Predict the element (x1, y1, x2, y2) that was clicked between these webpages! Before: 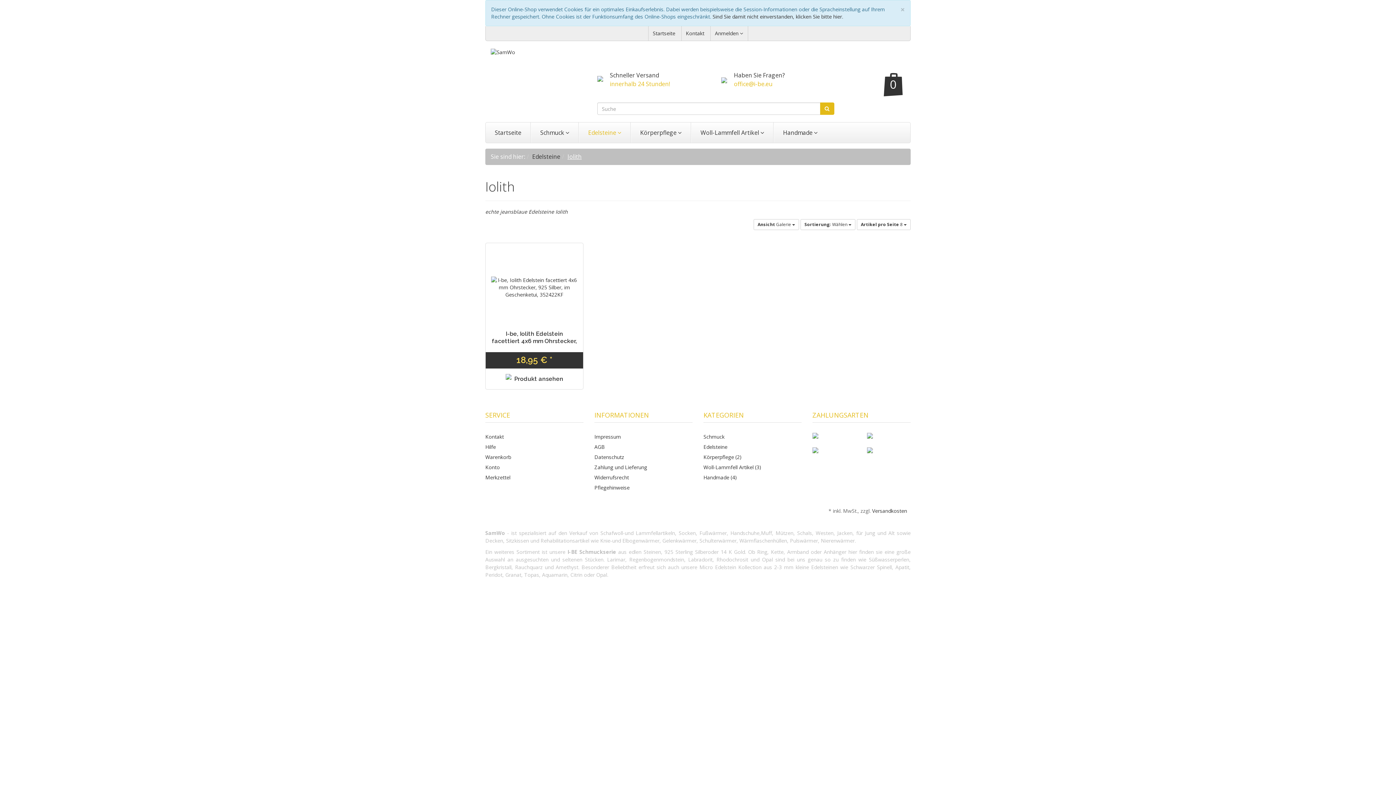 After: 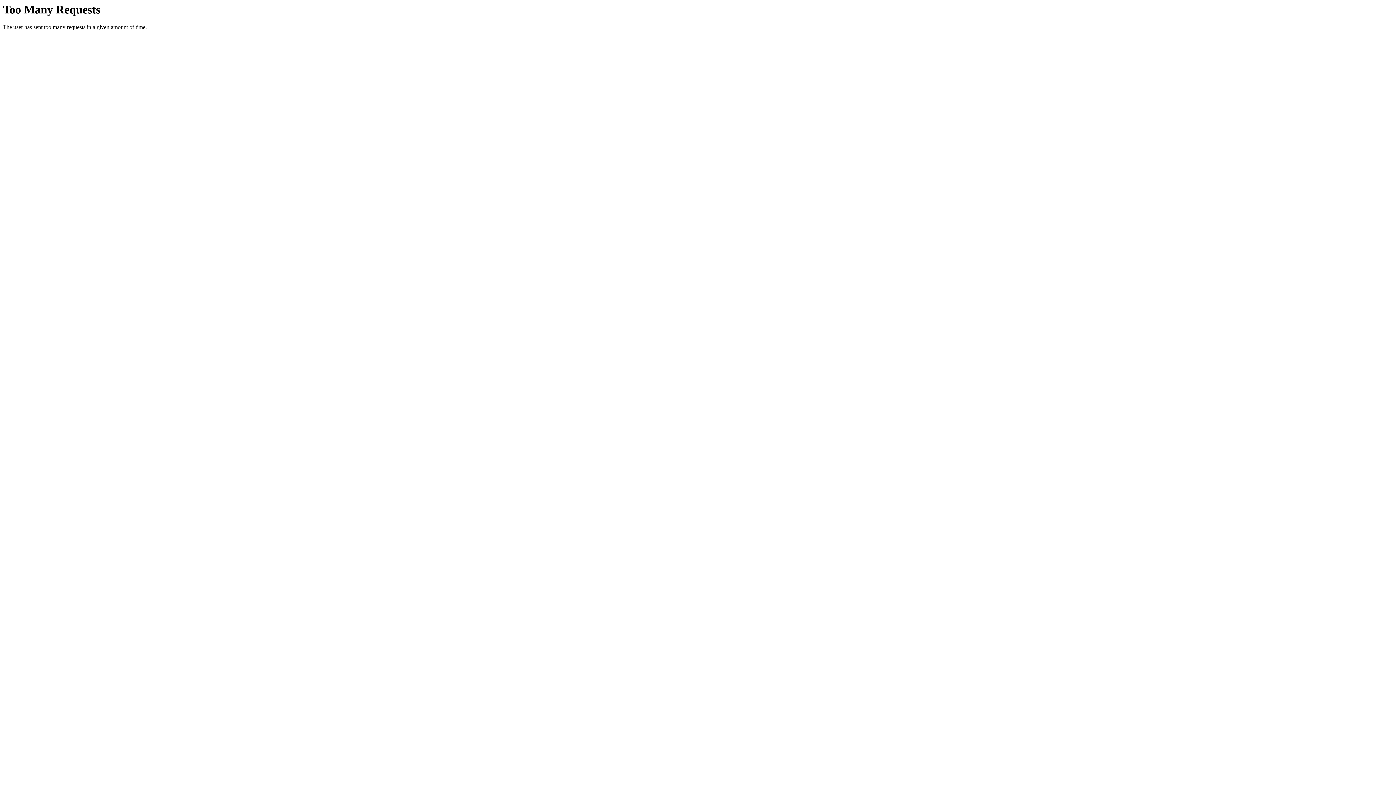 Action: bbox: (491, 250, 577, 325)